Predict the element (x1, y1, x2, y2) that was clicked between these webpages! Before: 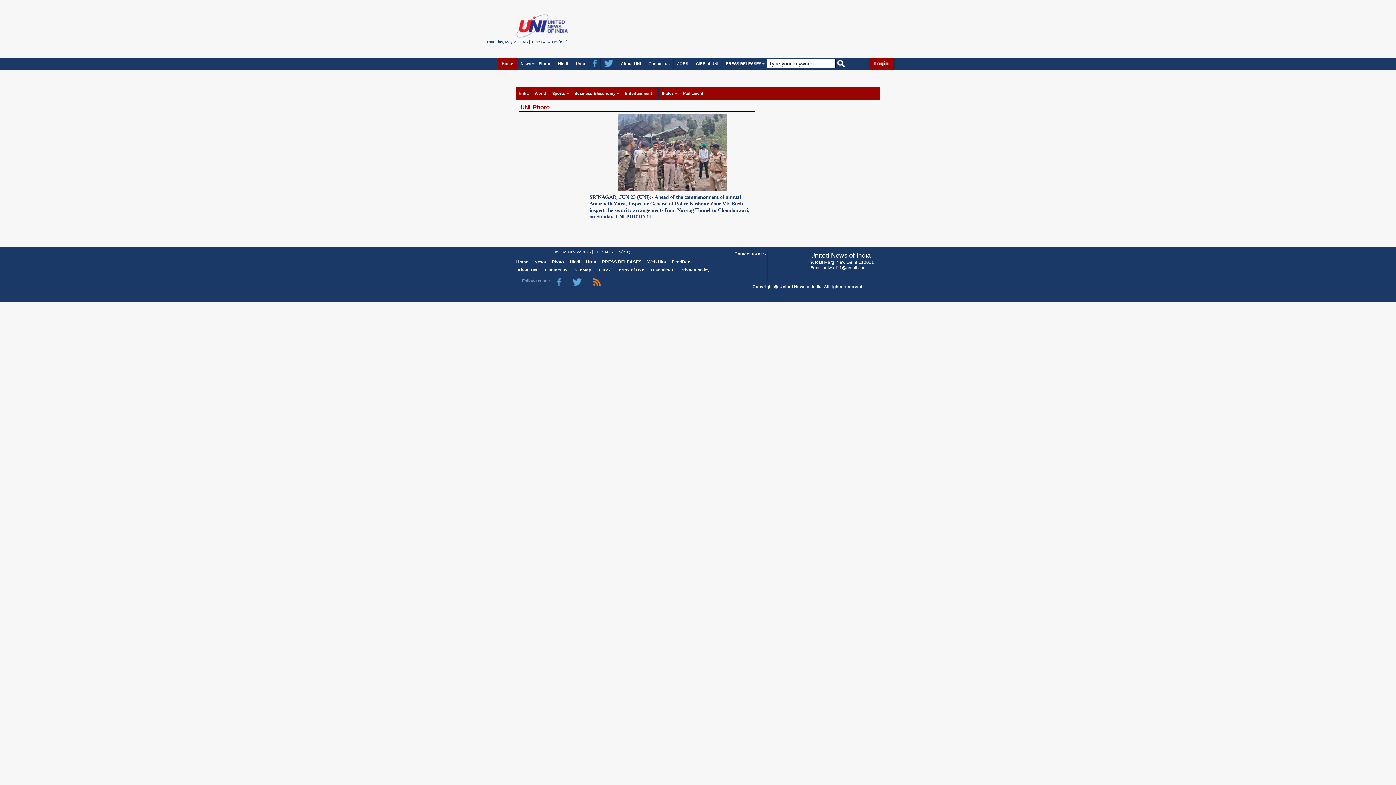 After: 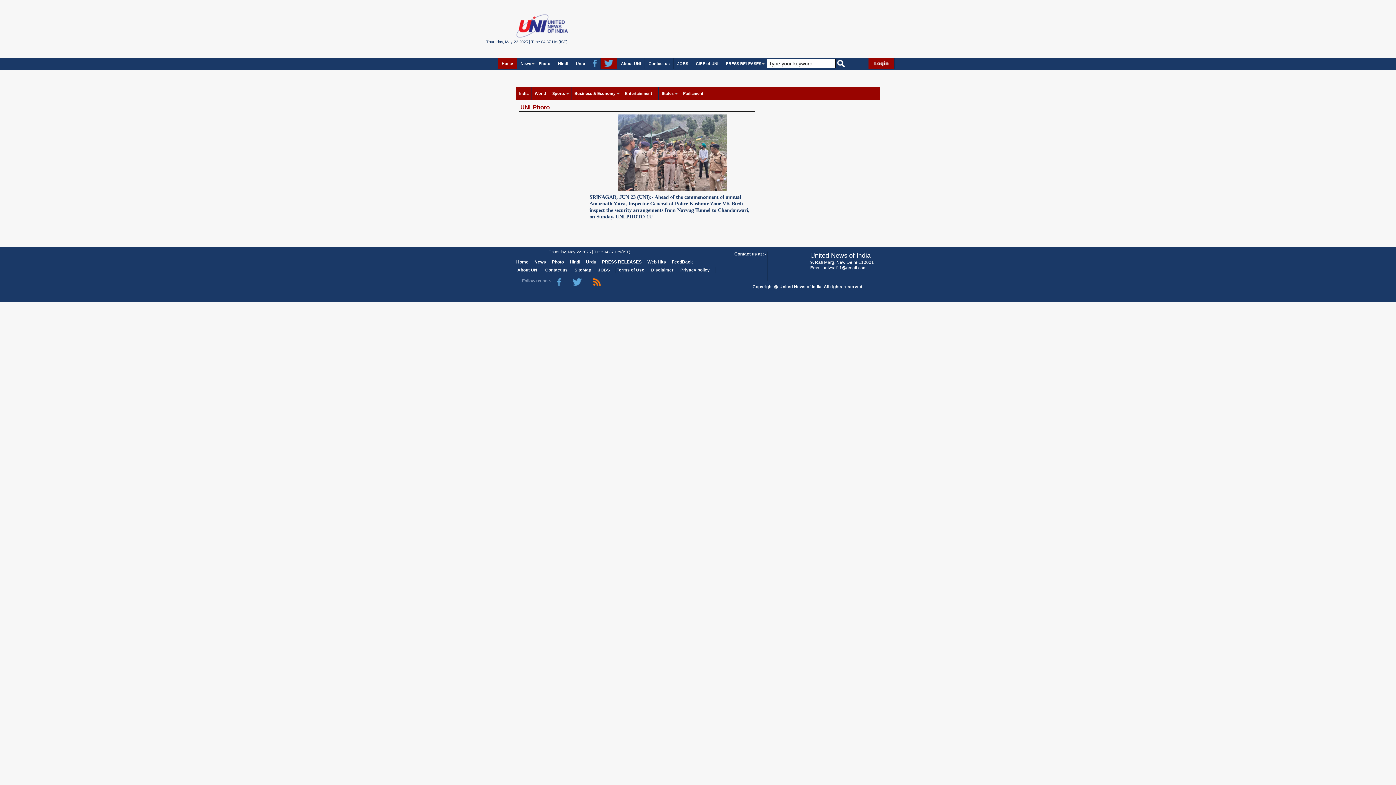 Action: bbox: (600, 58, 617, 68)